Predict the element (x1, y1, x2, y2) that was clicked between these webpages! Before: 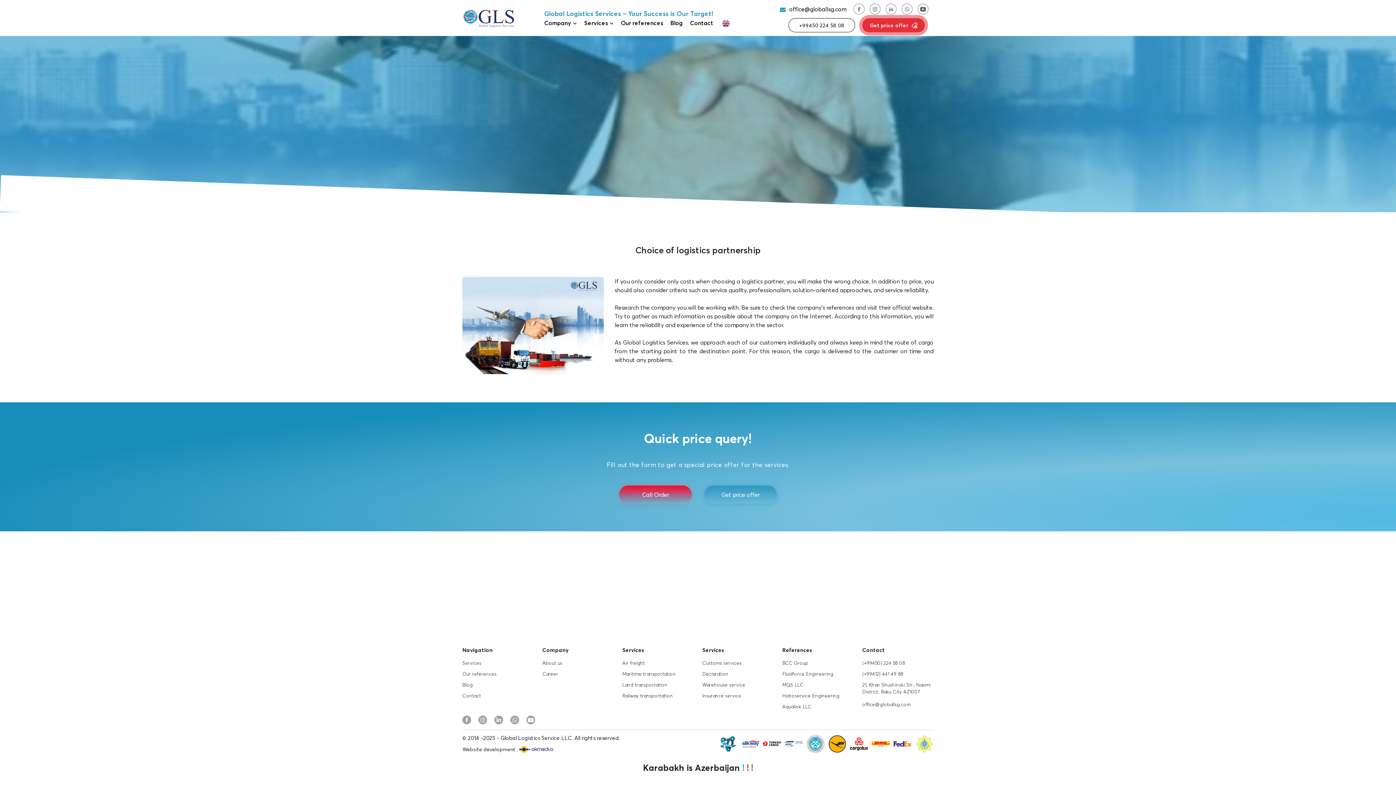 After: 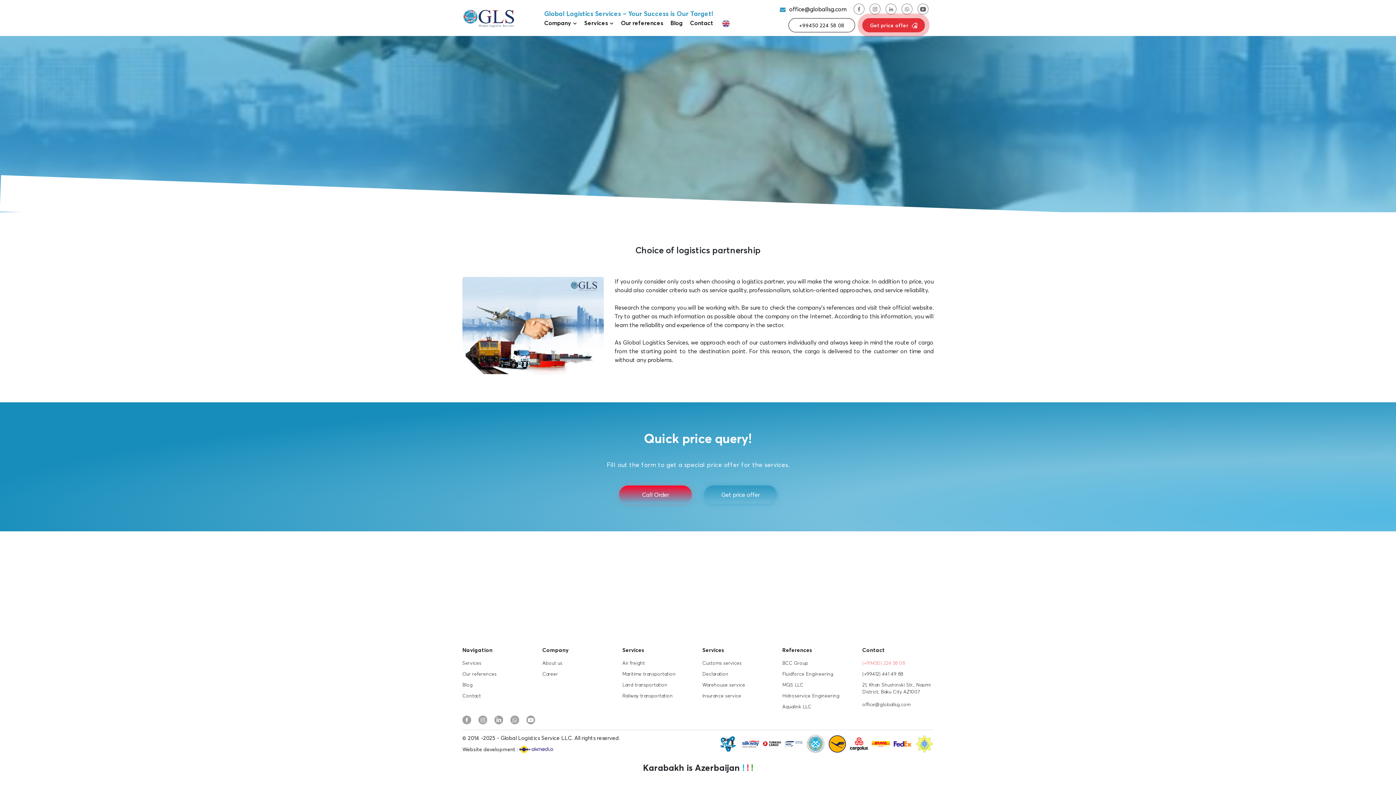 Action: label: (+99450) 224 58 08 bbox: (862, 660, 933, 667)